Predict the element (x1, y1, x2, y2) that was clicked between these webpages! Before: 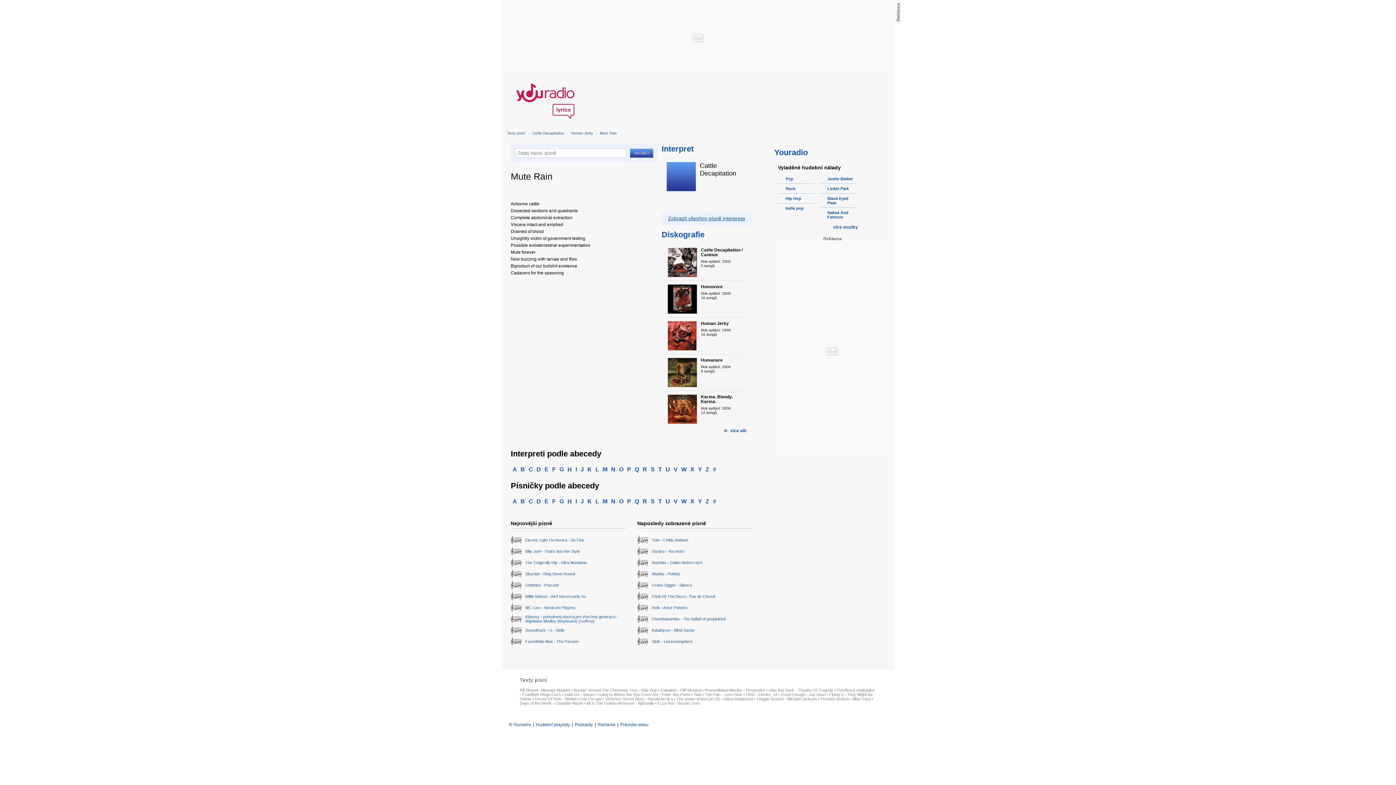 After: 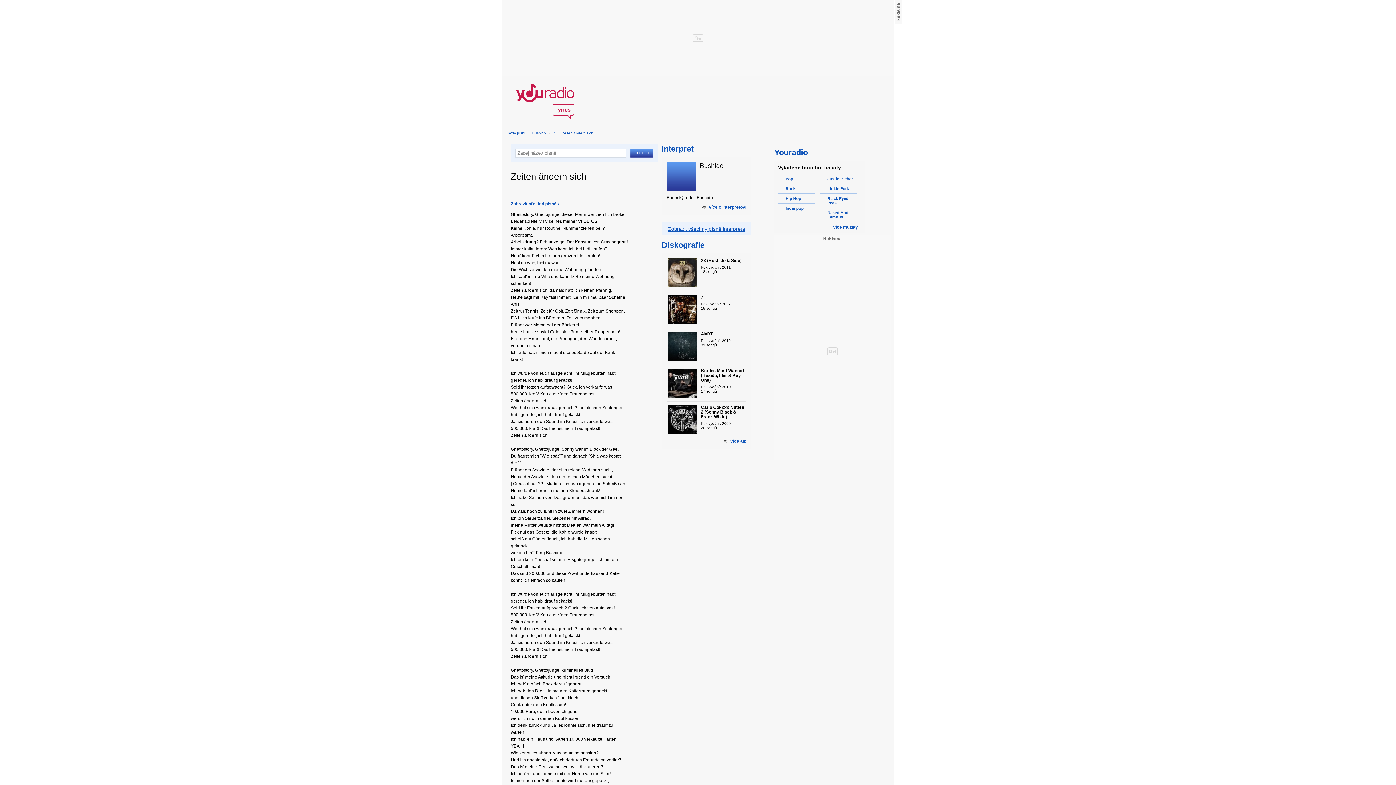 Action: label: 	Bushido - Zeiten ändern sich bbox: (637, 558, 753, 567)